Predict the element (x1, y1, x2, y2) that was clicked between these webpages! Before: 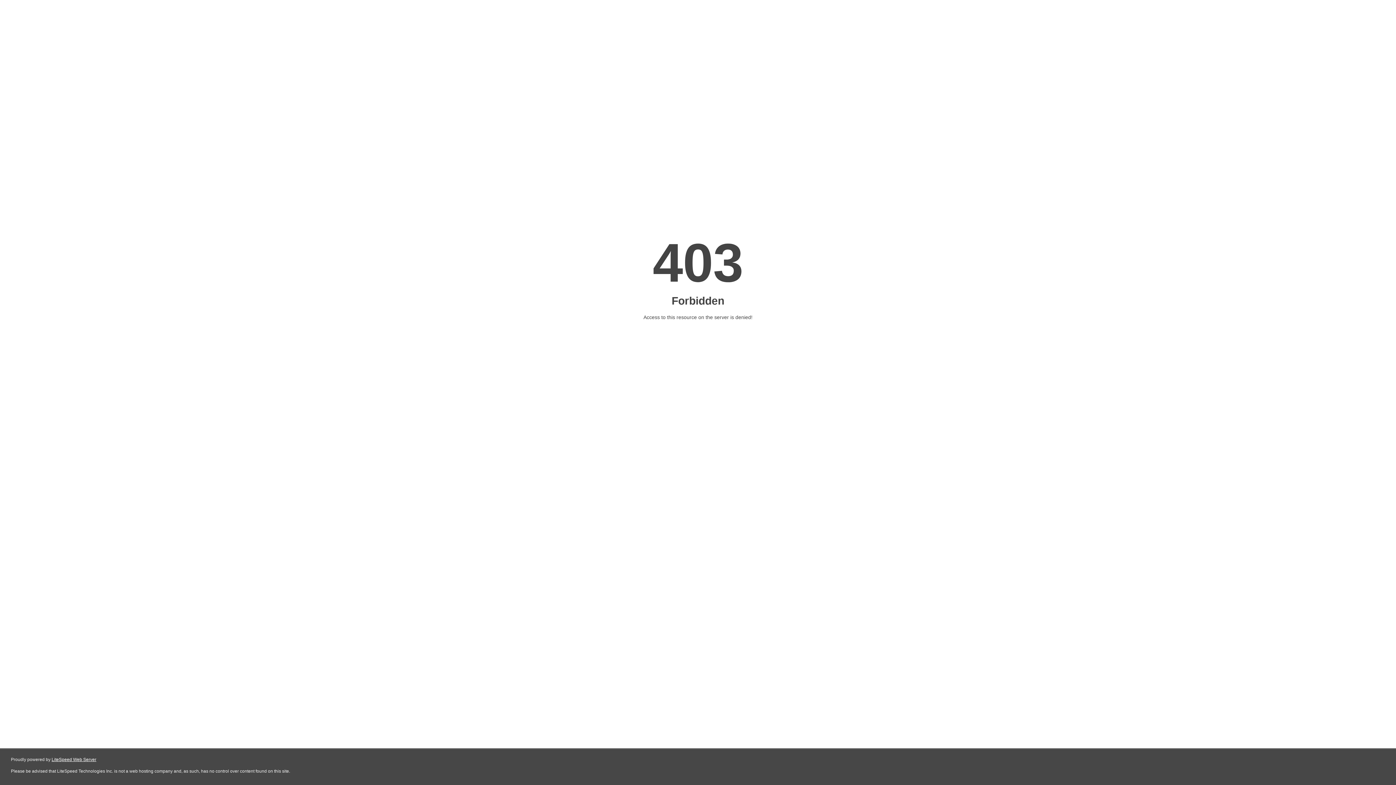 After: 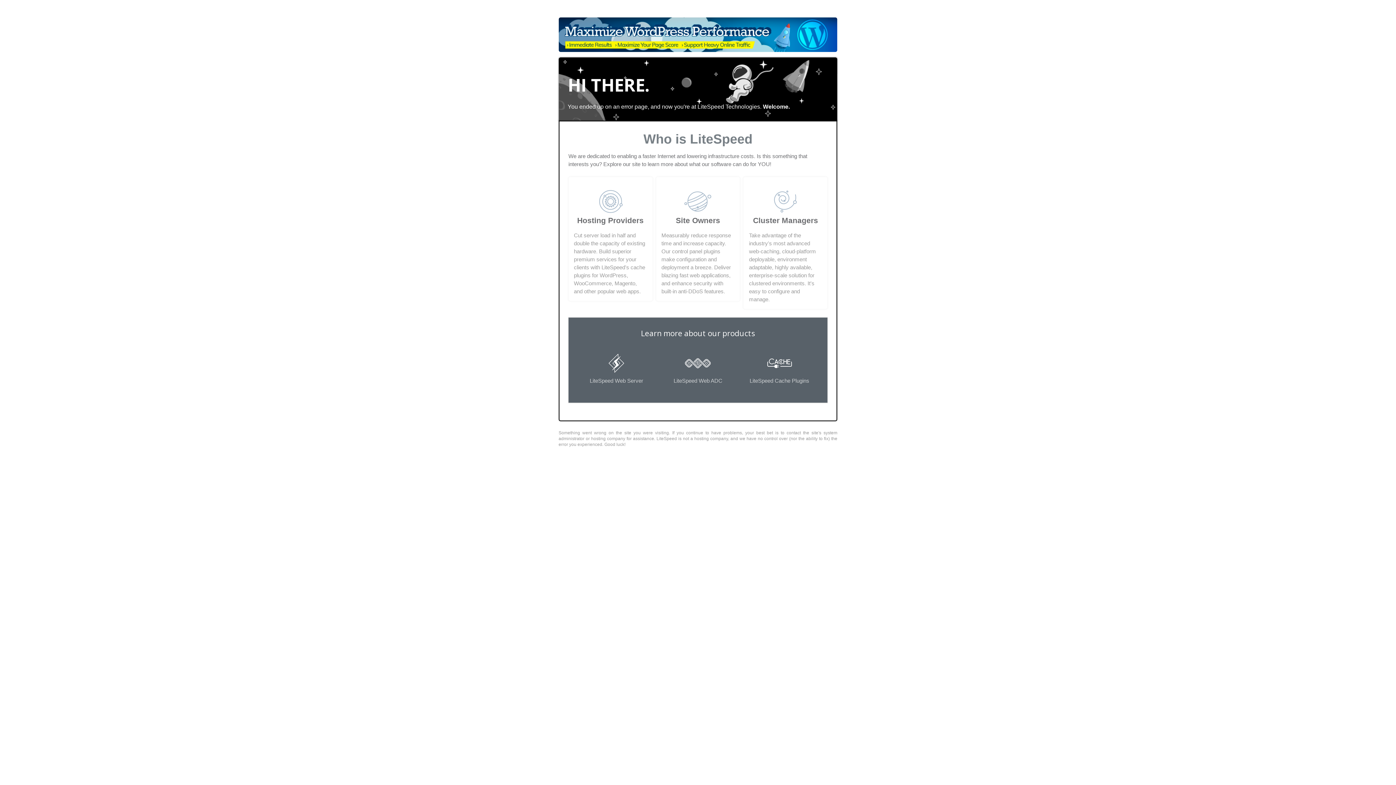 Action: label: LiteSpeed Web Server bbox: (51, 757, 96, 762)